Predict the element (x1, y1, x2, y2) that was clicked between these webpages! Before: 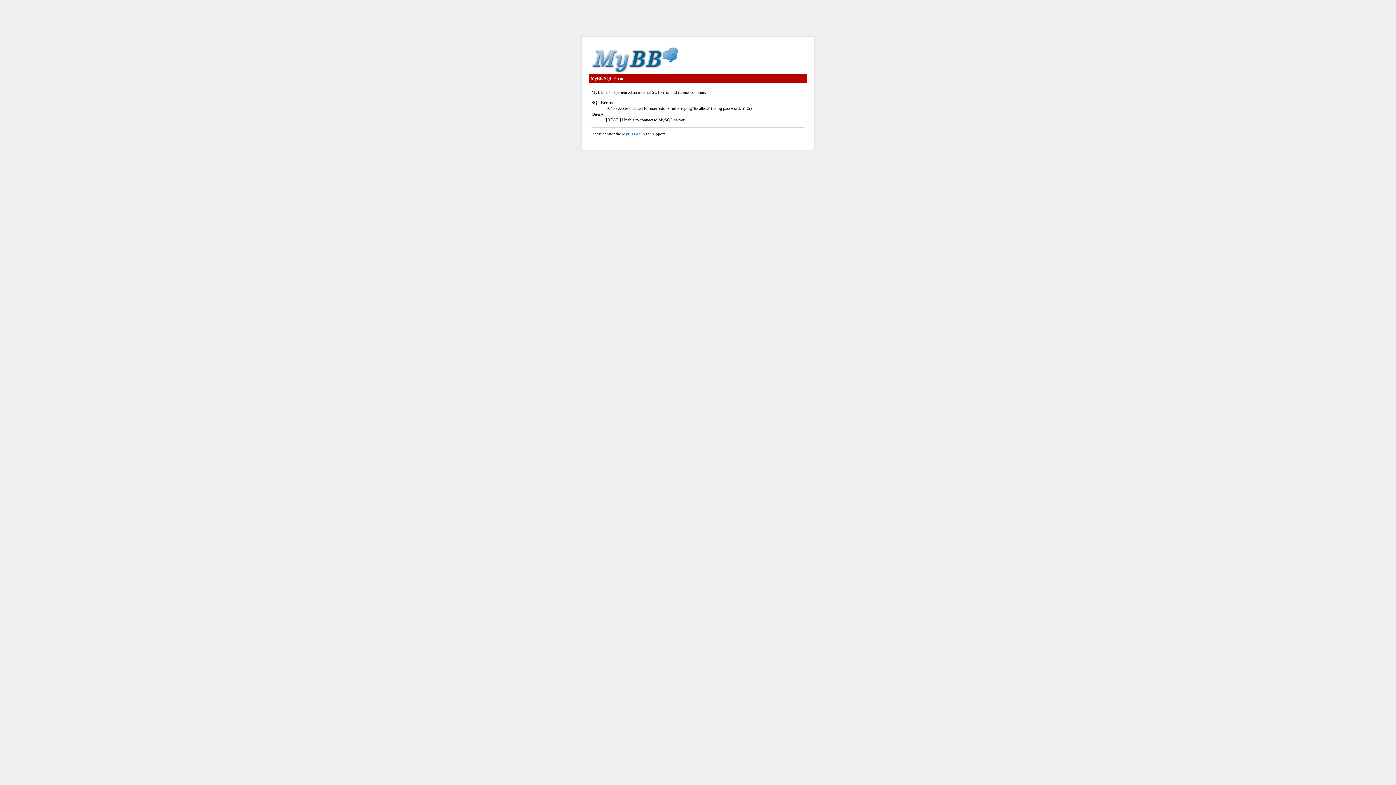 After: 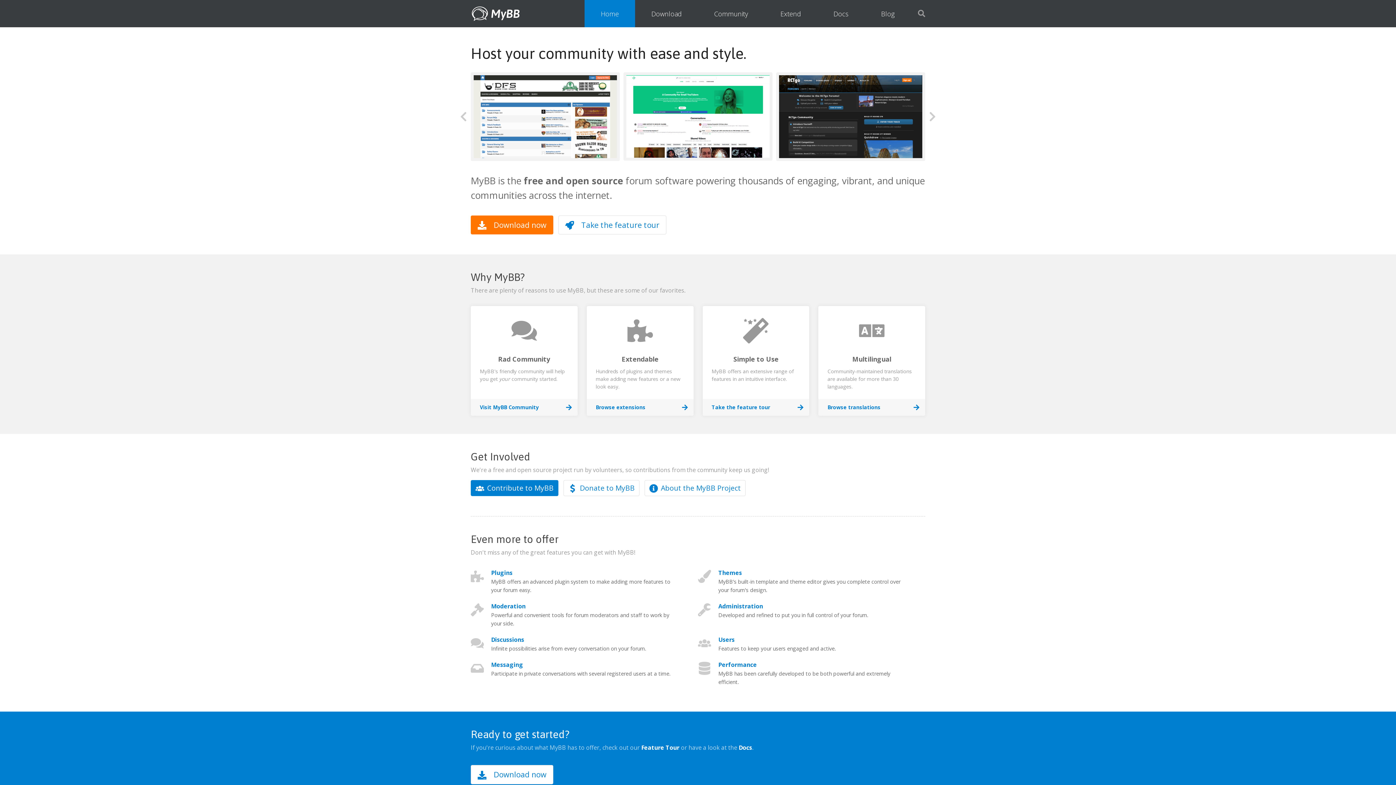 Action: label: MyBB Group bbox: (622, 131, 645, 136)